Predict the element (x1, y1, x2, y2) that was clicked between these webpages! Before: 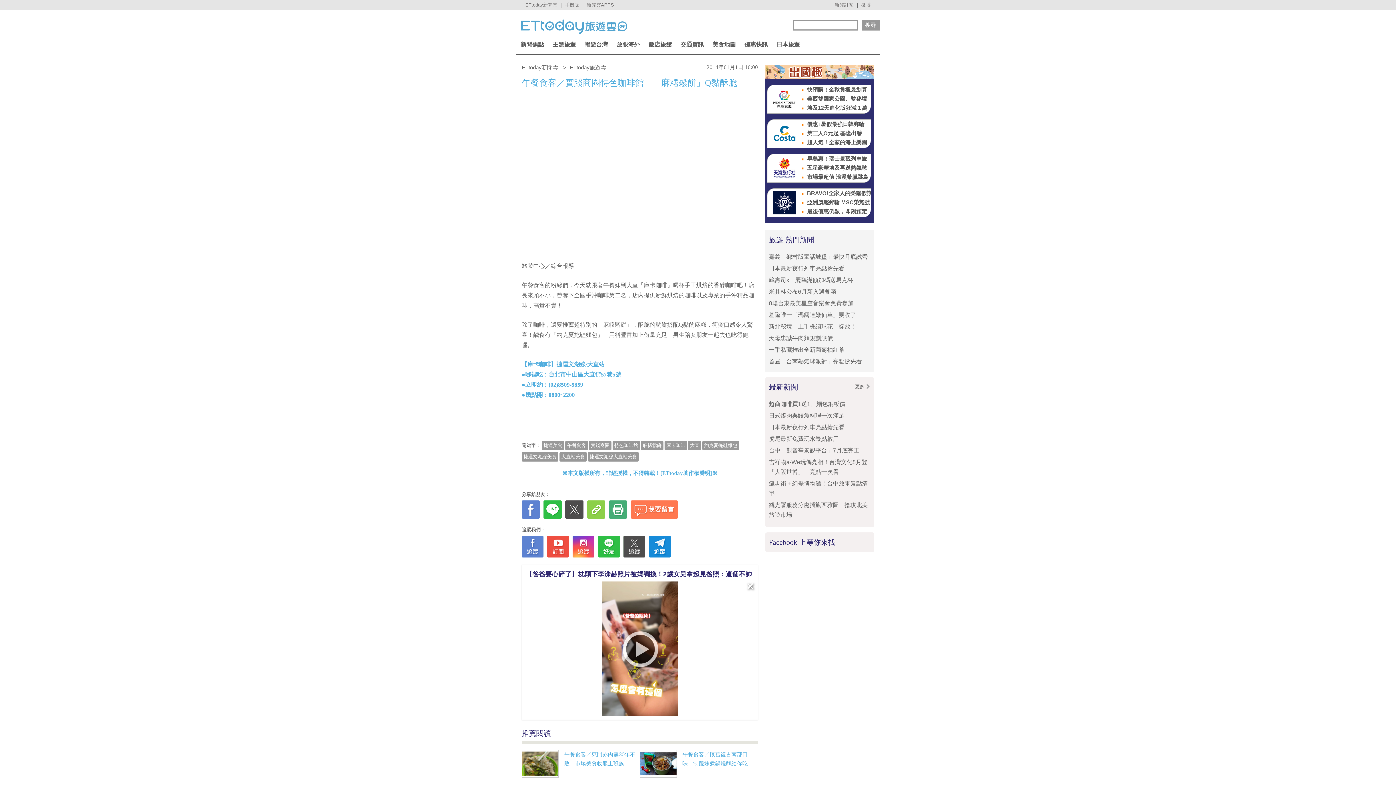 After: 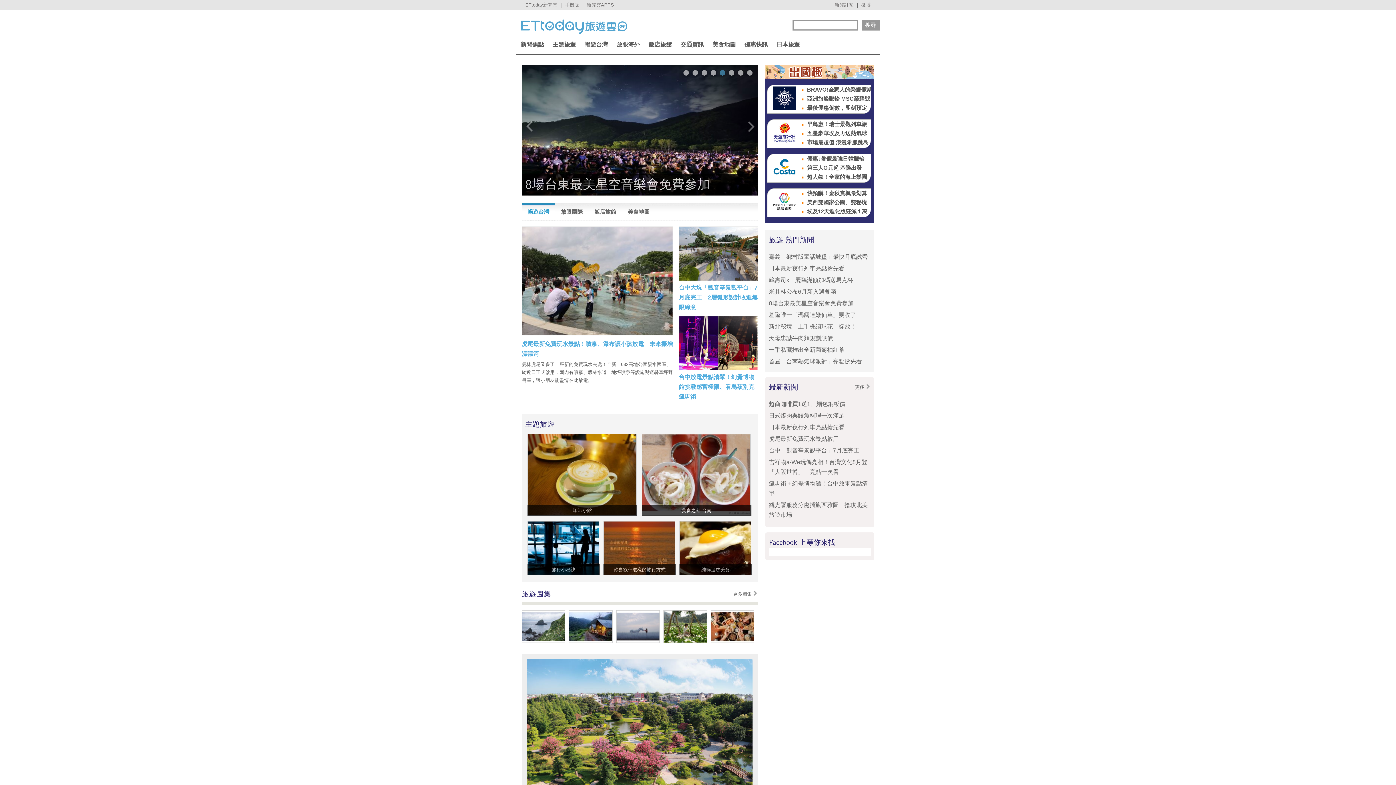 Action: label: ETtoday旅遊雲 bbox: (569, 64, 613, 70)